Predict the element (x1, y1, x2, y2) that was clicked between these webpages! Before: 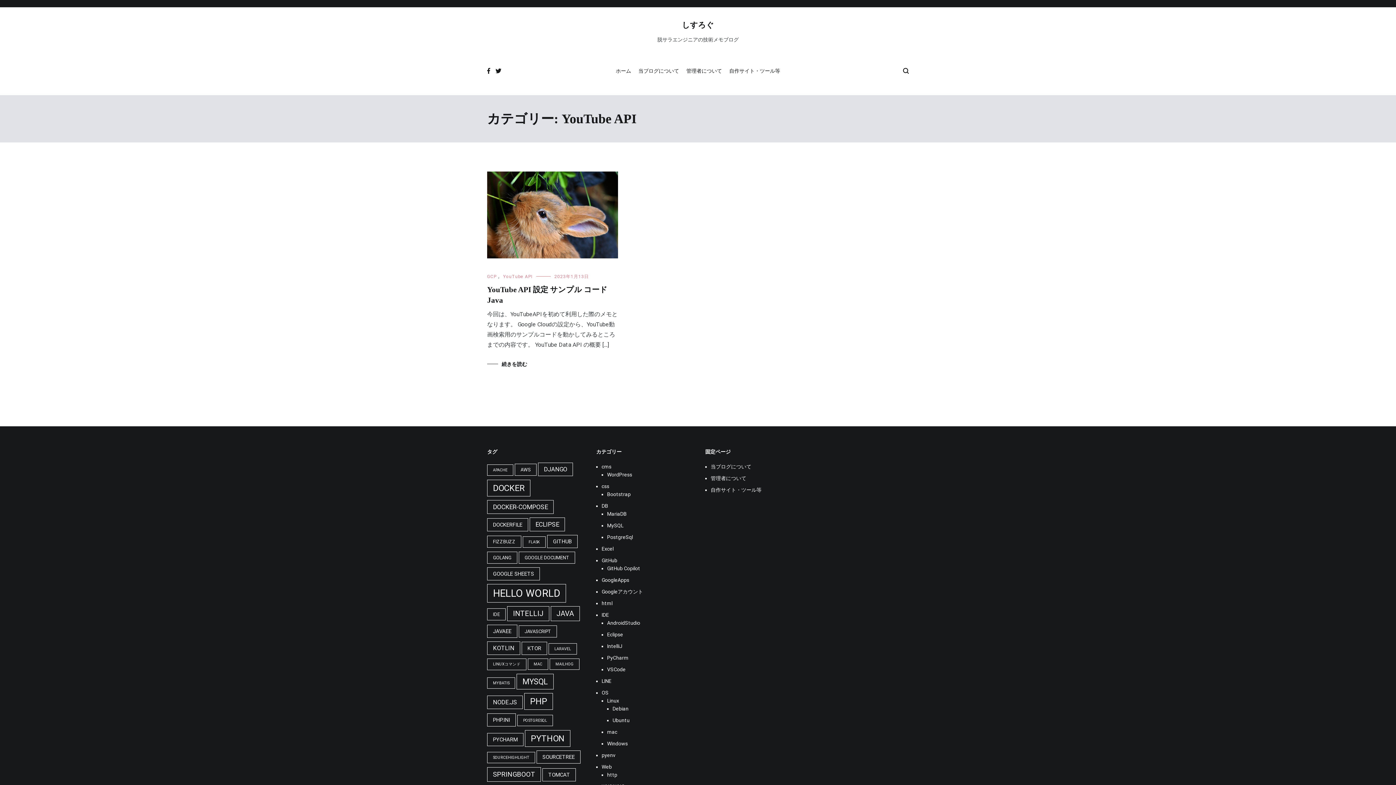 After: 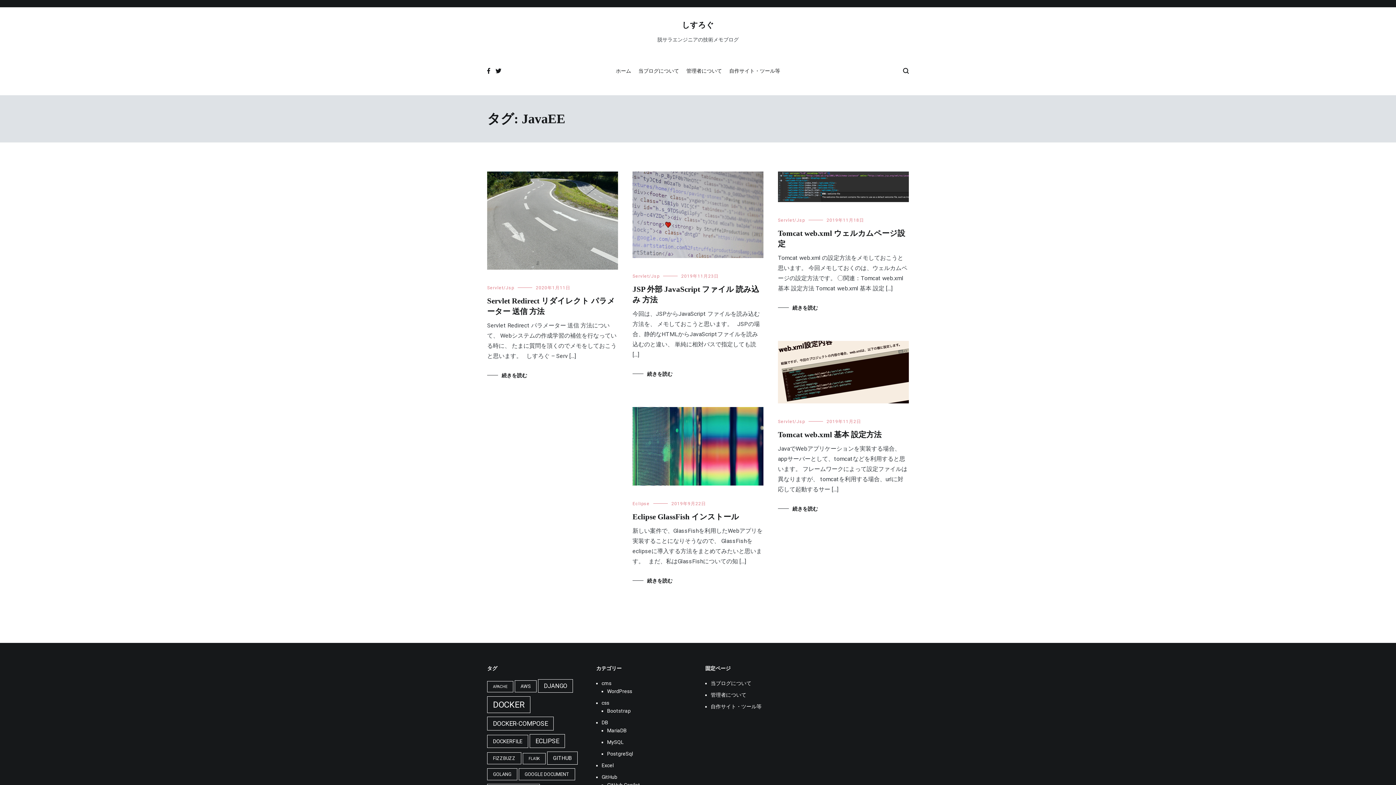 Action: label: JavaEE (5個の項目) bbox: (487, 625, 517, 638)